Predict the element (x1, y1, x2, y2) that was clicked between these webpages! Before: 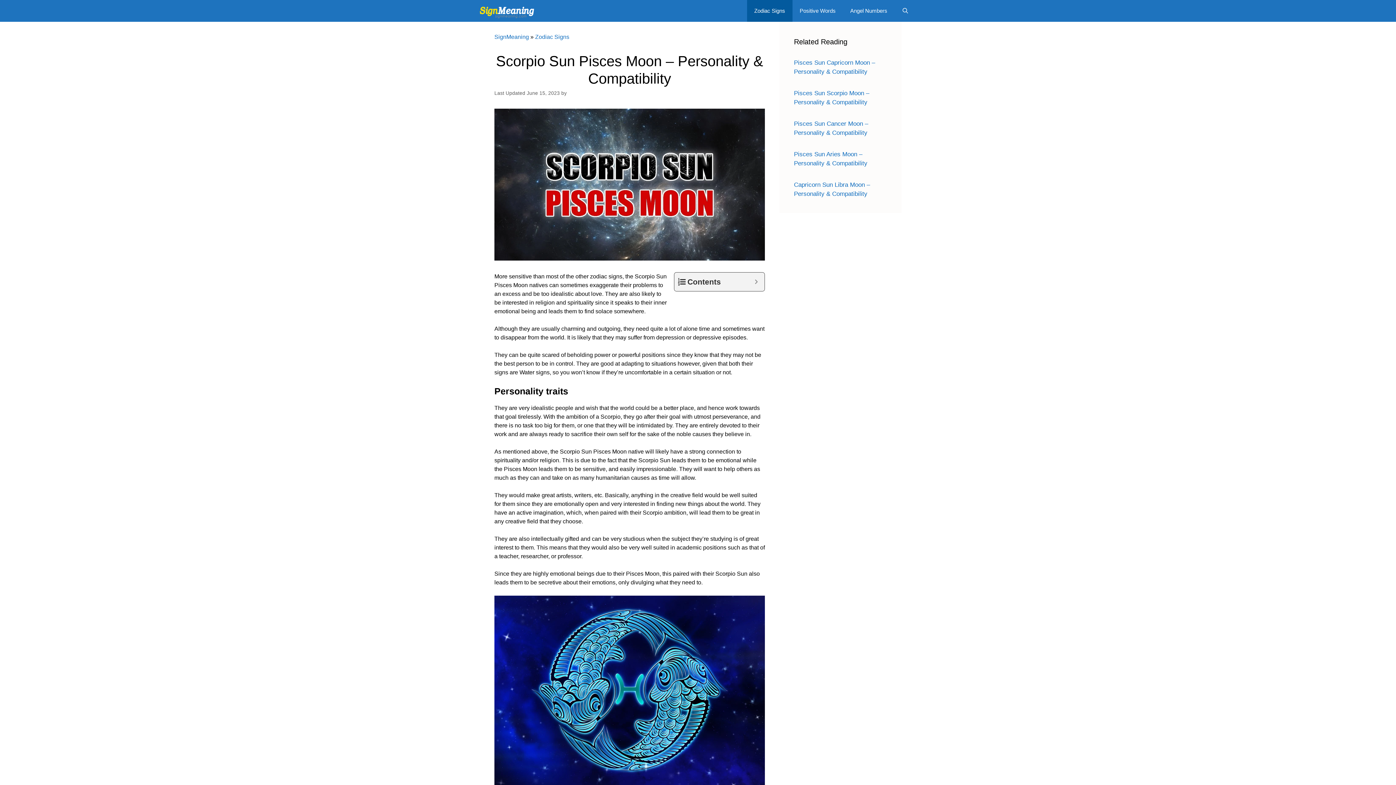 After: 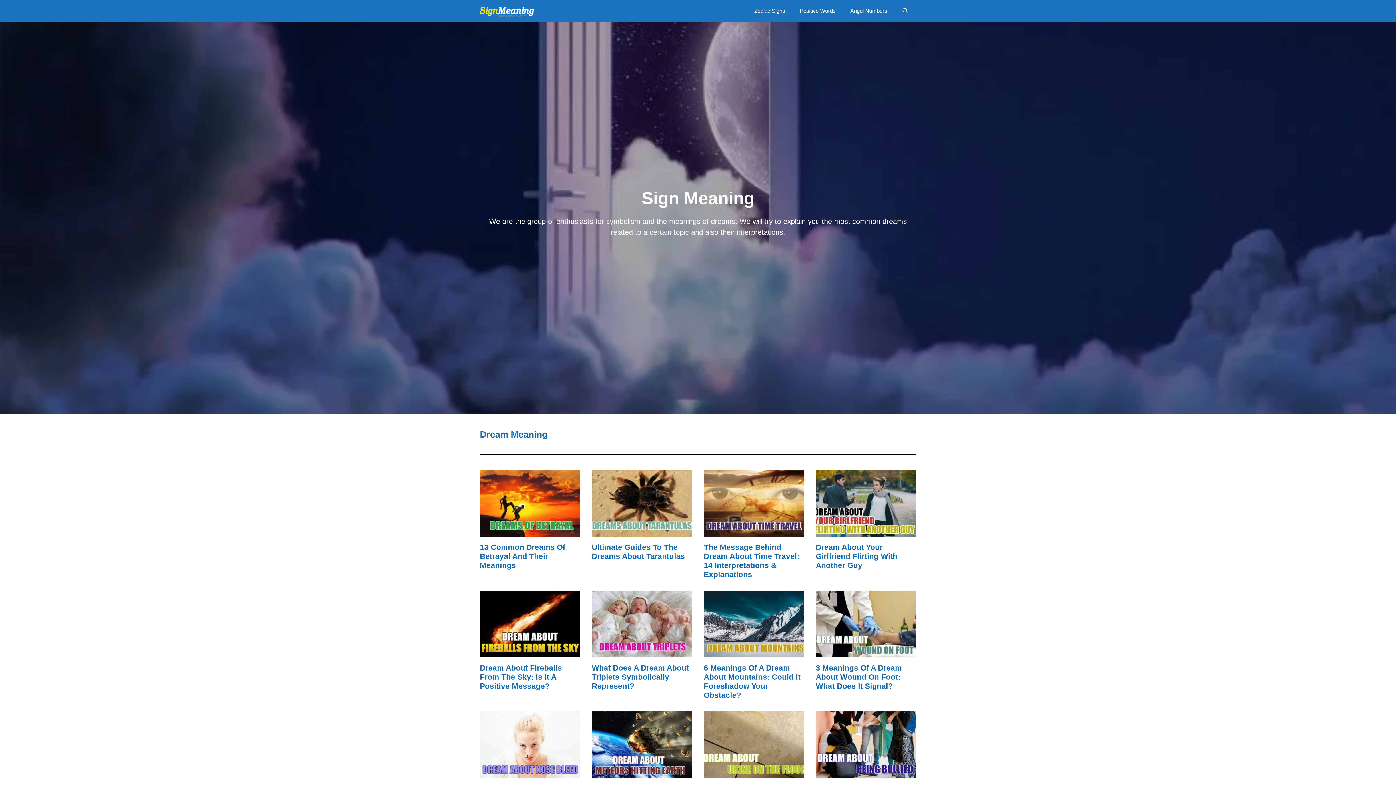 Action: bbox: (480, 0, 537, 21)